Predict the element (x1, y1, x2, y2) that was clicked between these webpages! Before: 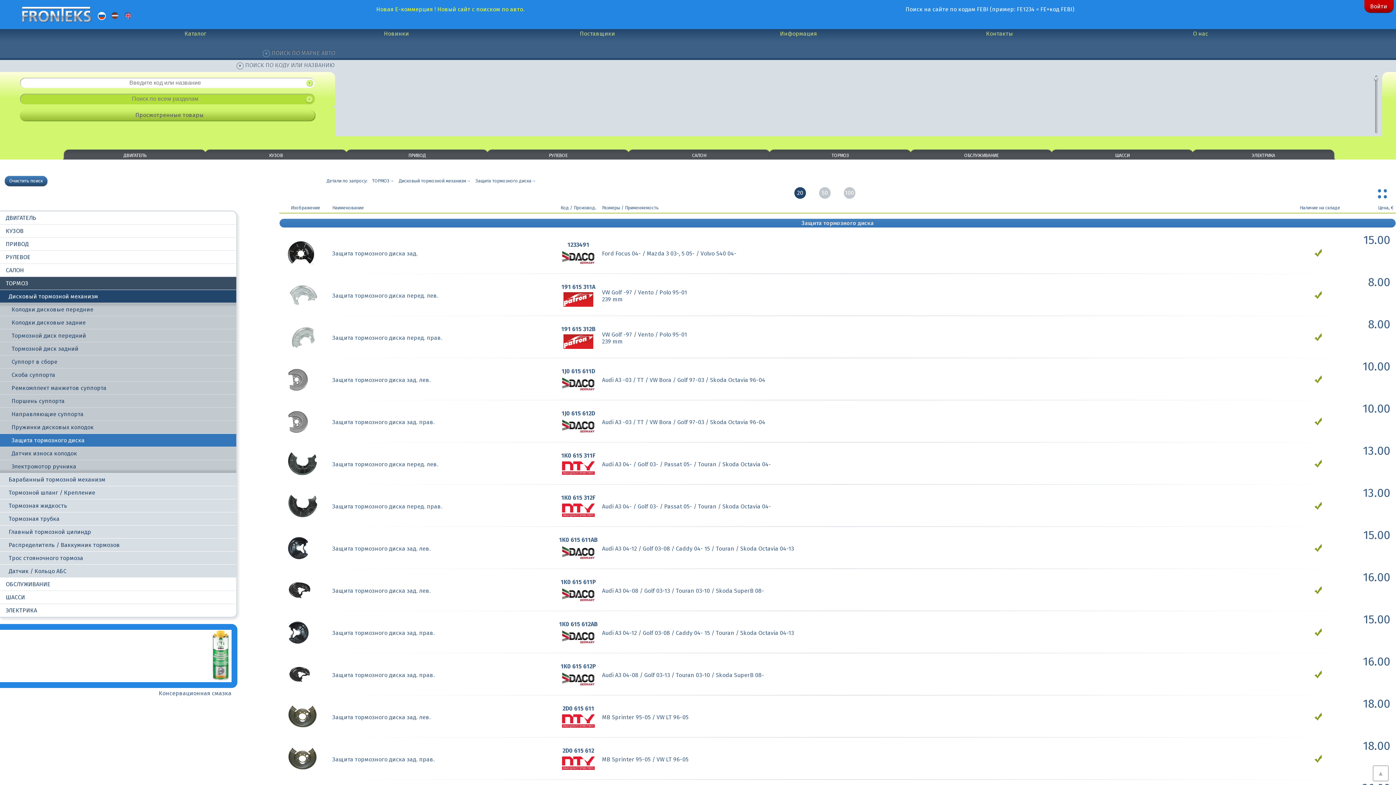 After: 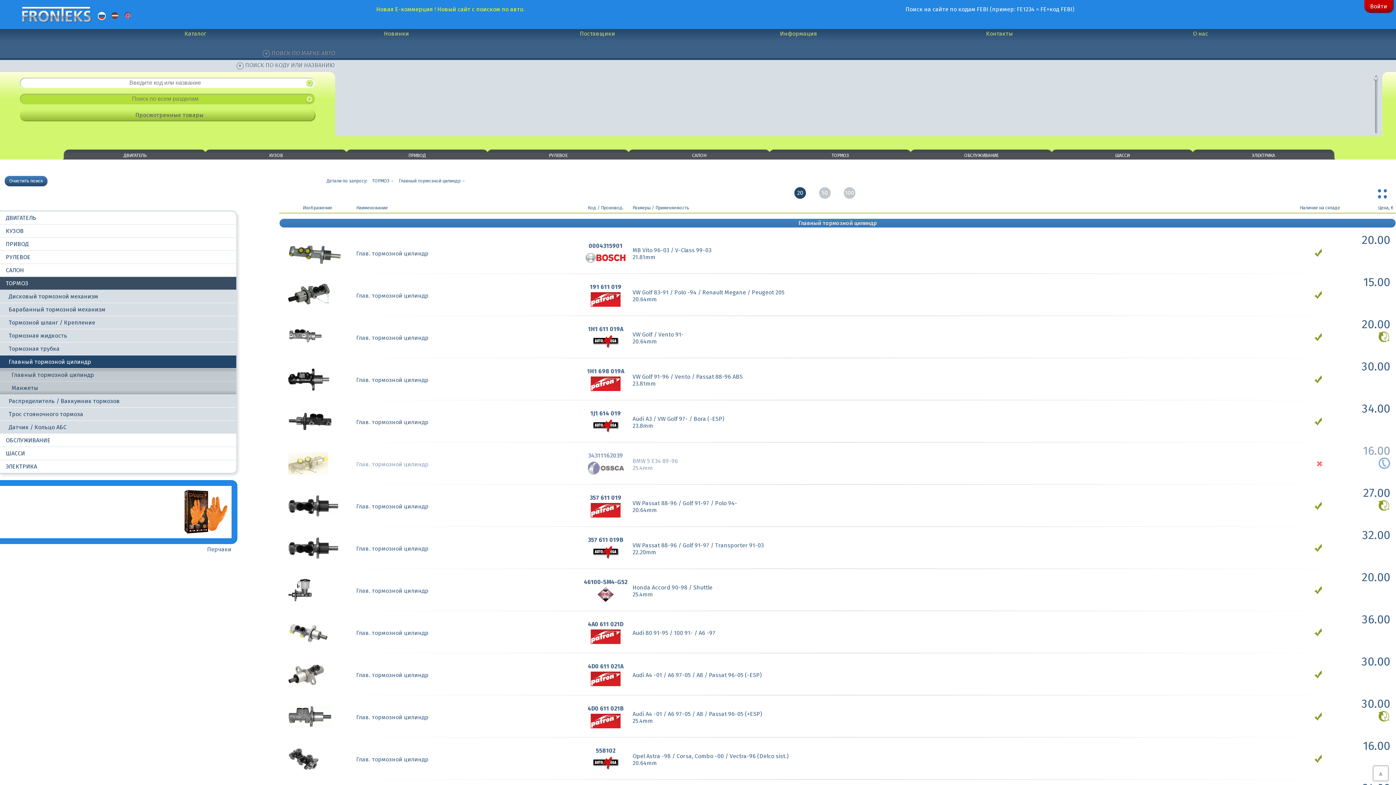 Action: label: Главный тормозной цилиндр bbox: (8, 528, 230, 535)